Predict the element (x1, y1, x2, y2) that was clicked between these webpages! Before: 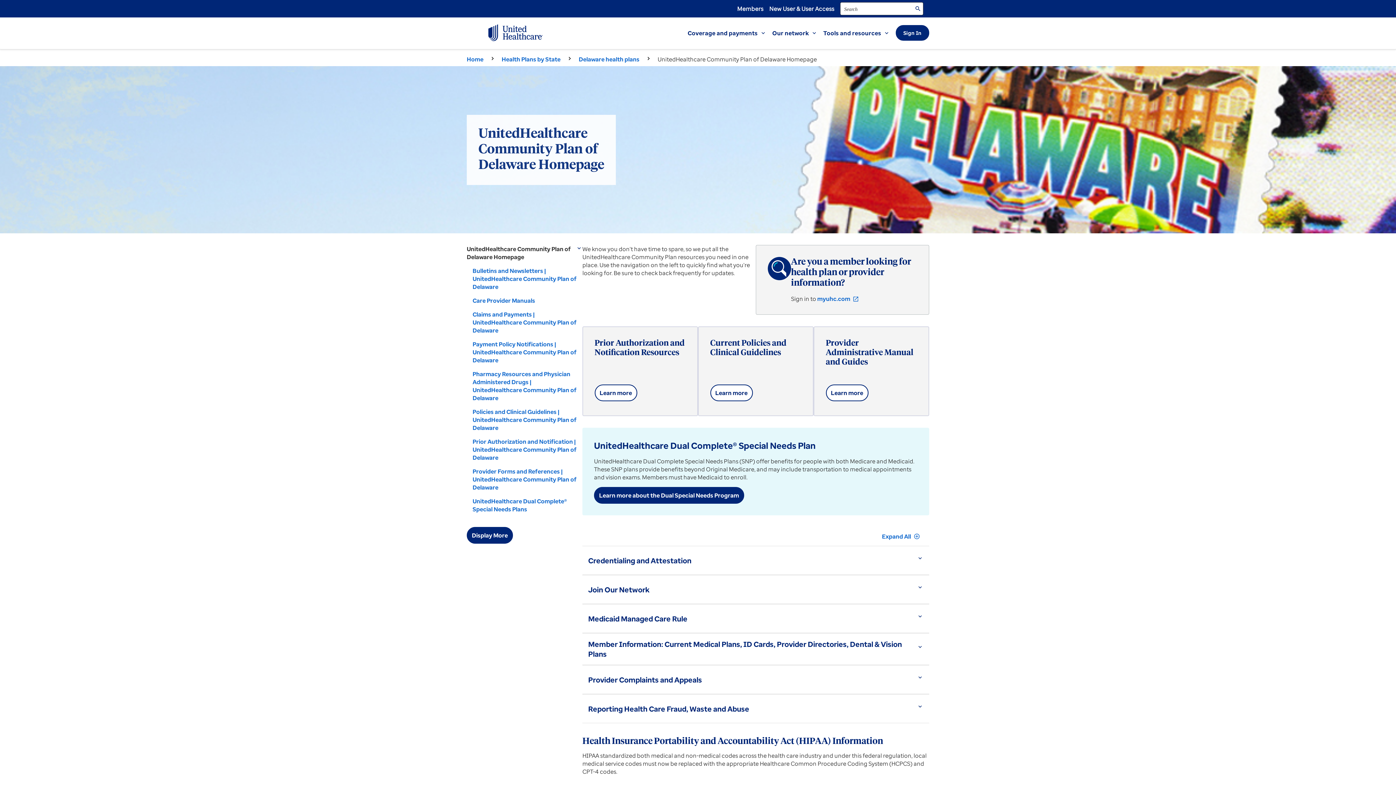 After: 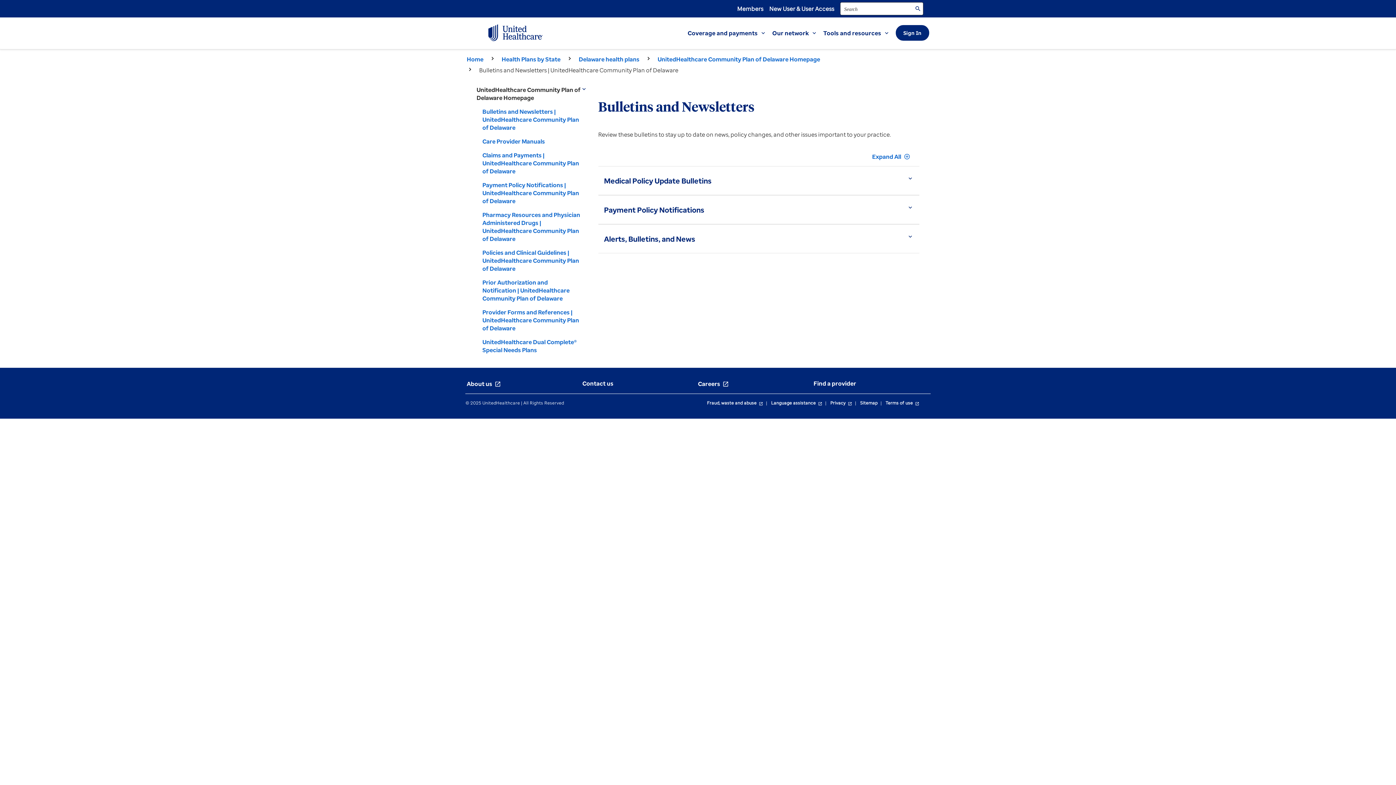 Action: label: Bulletins and Newsletters | UnitedHealthcare Community Plan of Delaware bbox: (466, 264, 582, 293)